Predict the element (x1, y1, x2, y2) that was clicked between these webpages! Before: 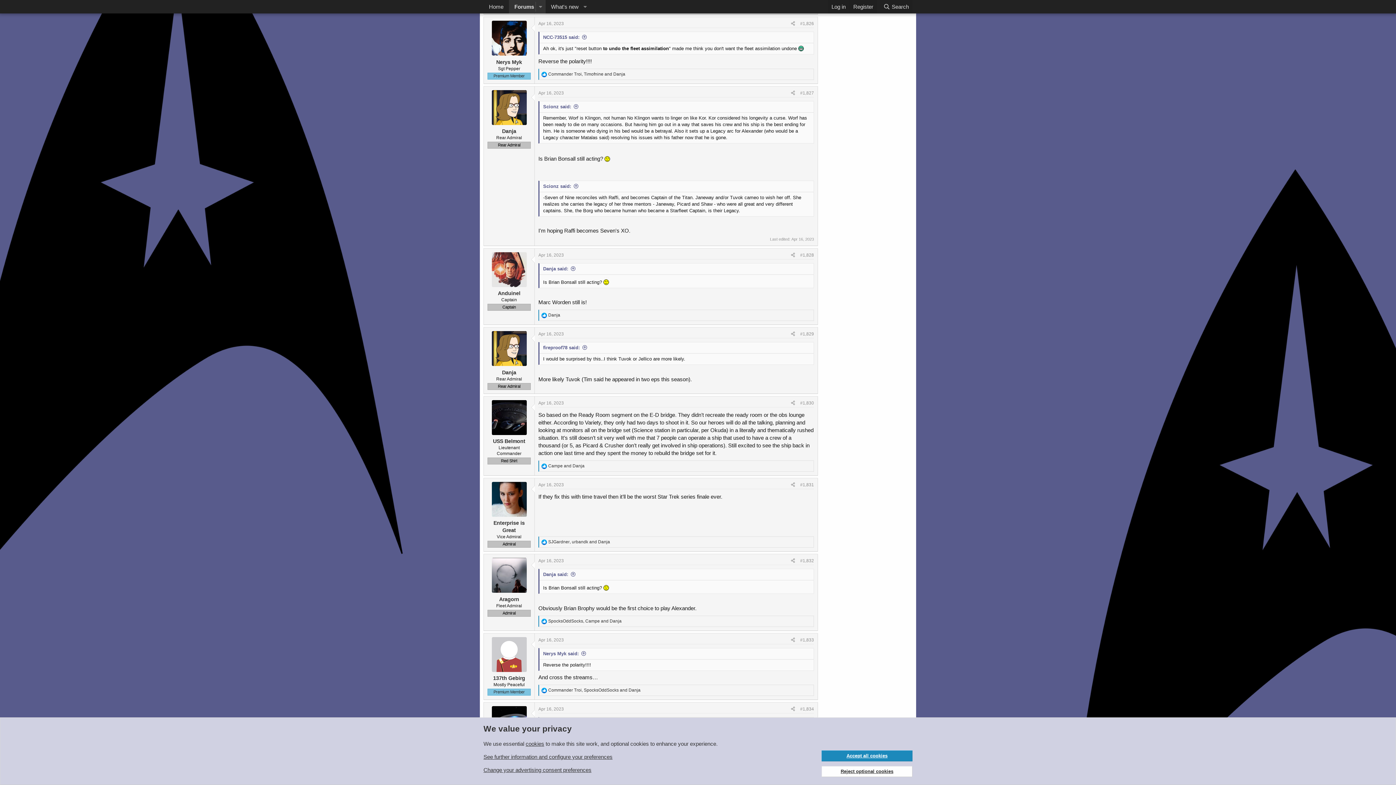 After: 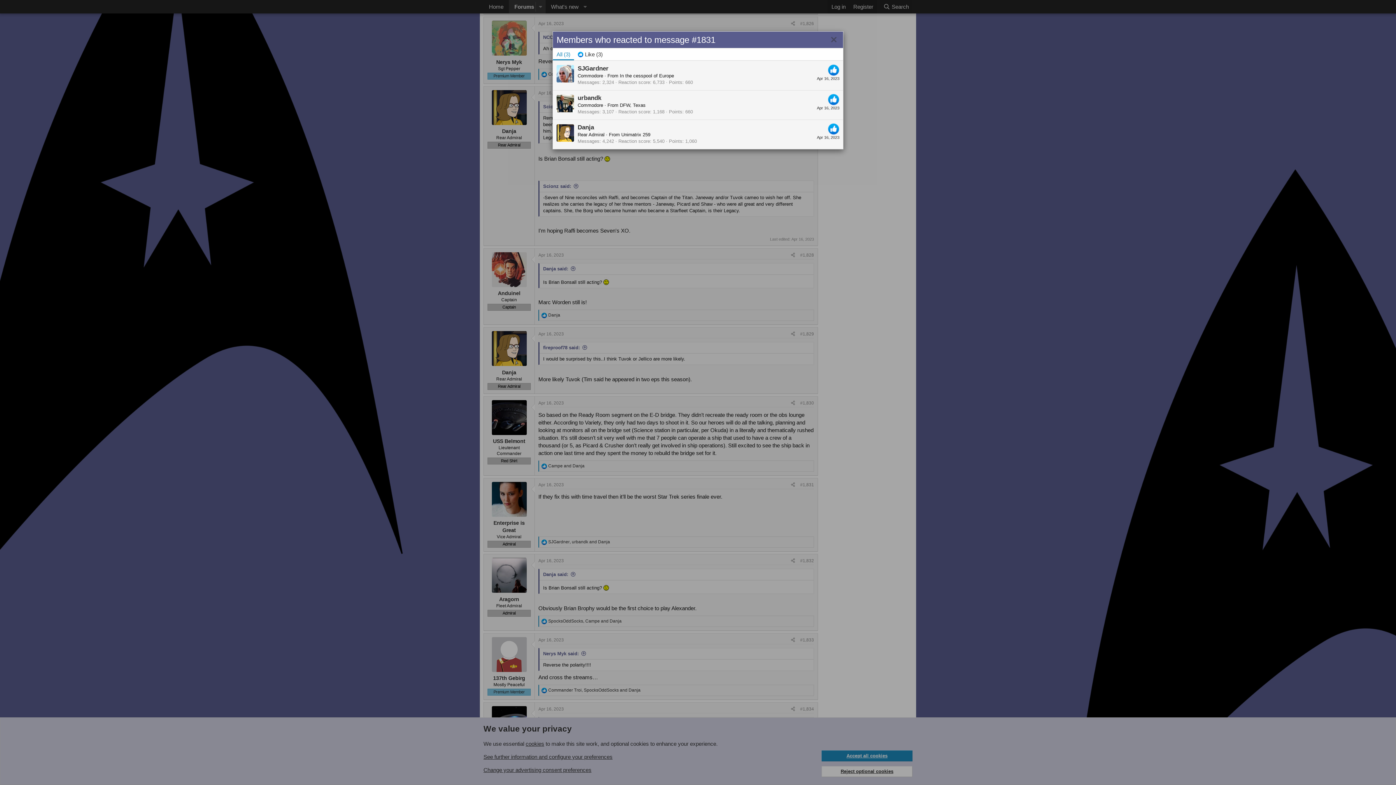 Action: label: SJGardner, urbandk and Danja bbox: (548, 539, 610, 544)